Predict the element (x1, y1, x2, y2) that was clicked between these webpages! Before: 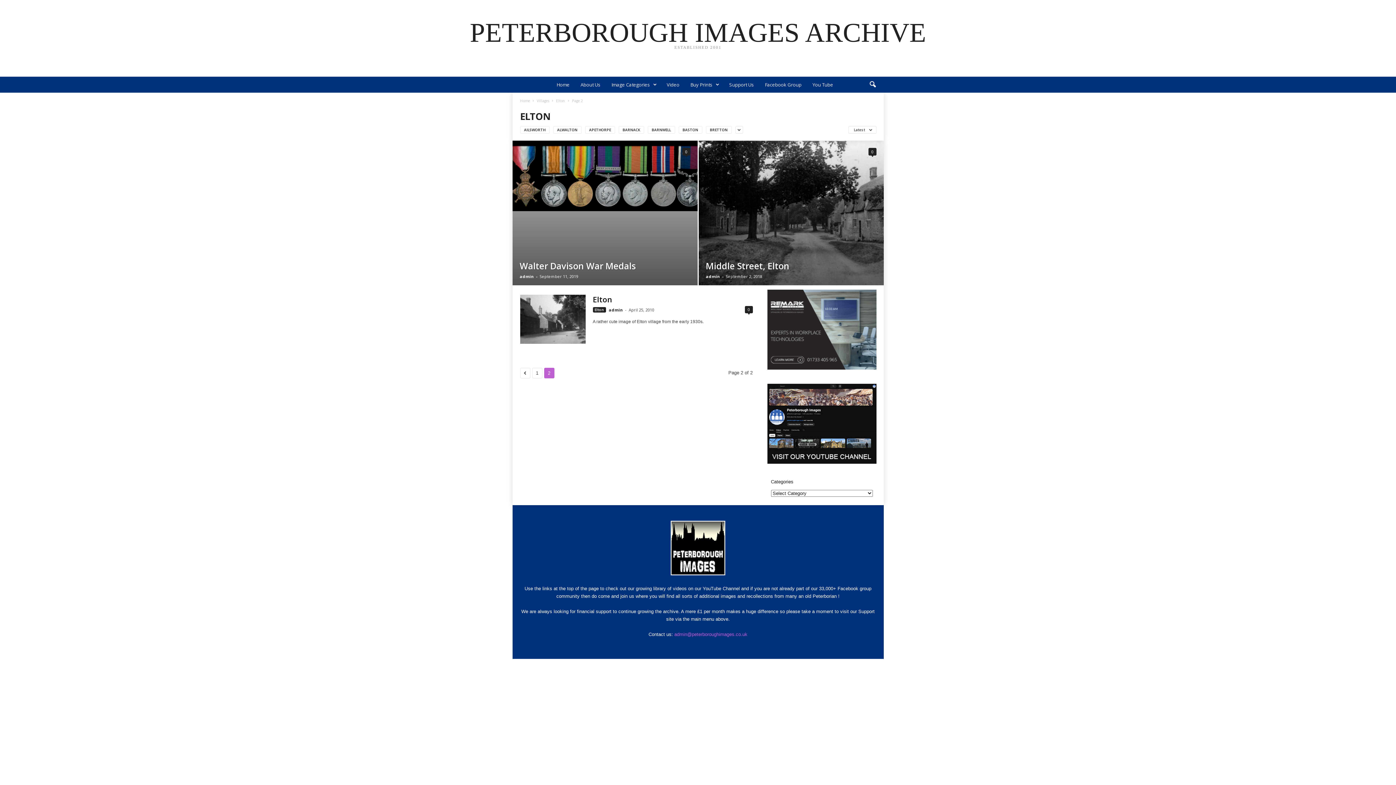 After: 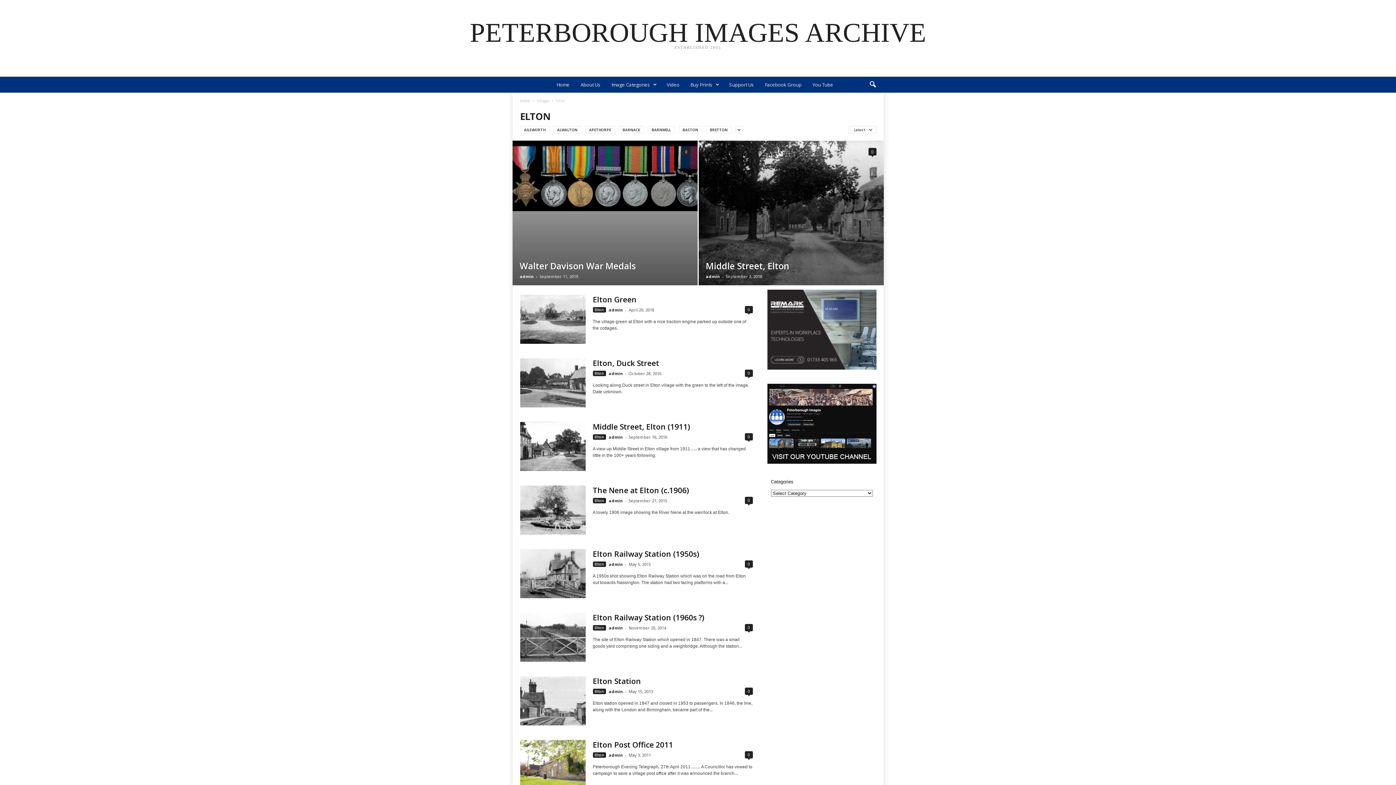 Action: bbox: (532, 368, 542, 378) label: 1